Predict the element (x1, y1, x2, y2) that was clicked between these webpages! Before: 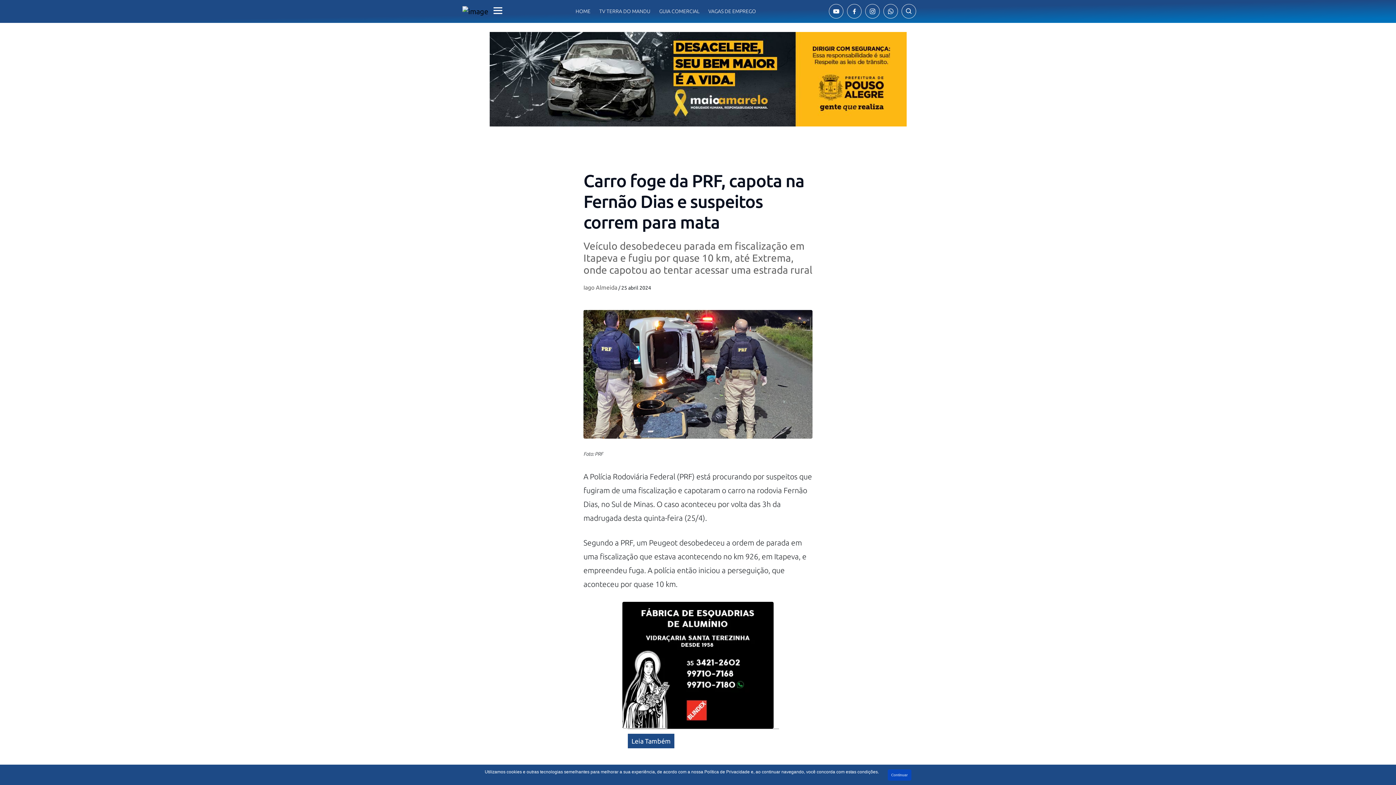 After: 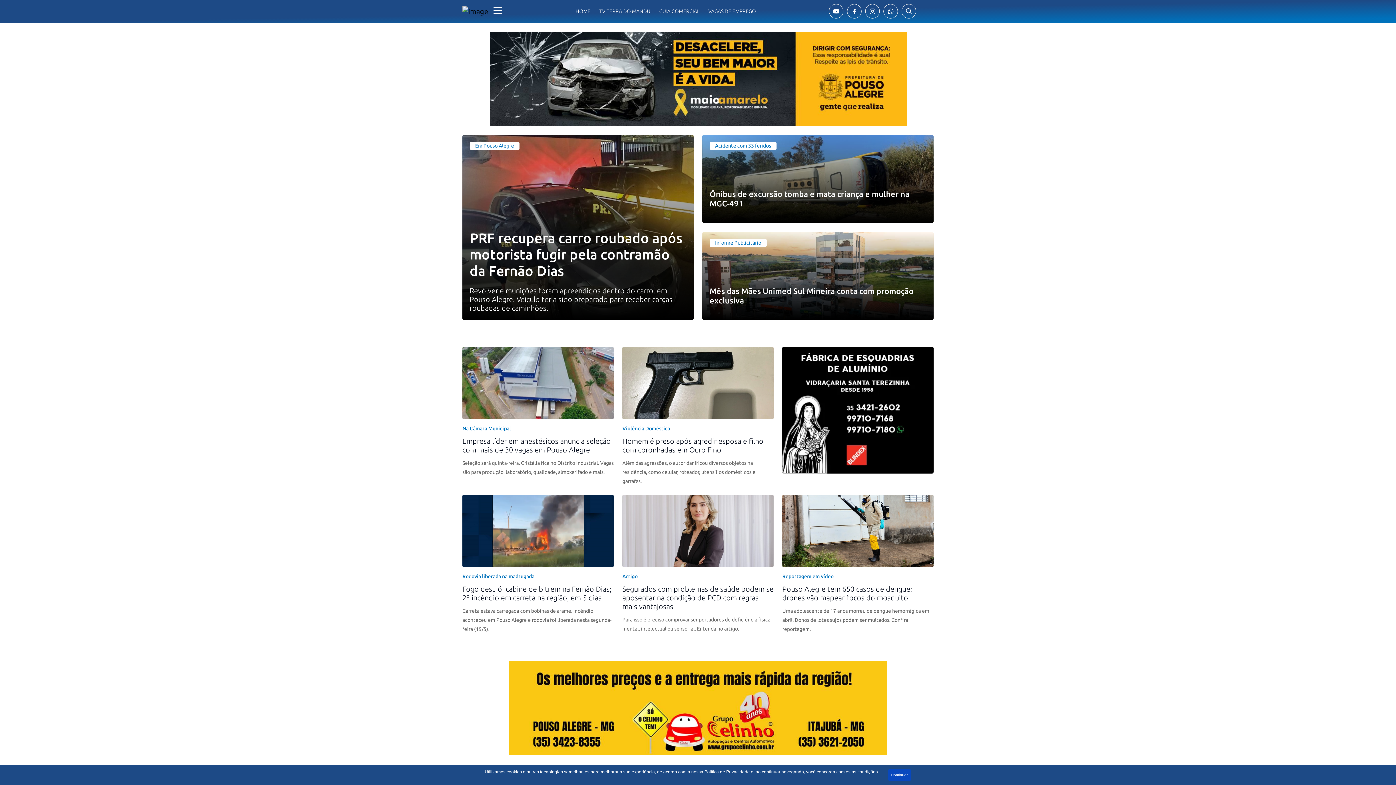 Action: bbox: (583, 284, 617, 290) label: Iago Almeida